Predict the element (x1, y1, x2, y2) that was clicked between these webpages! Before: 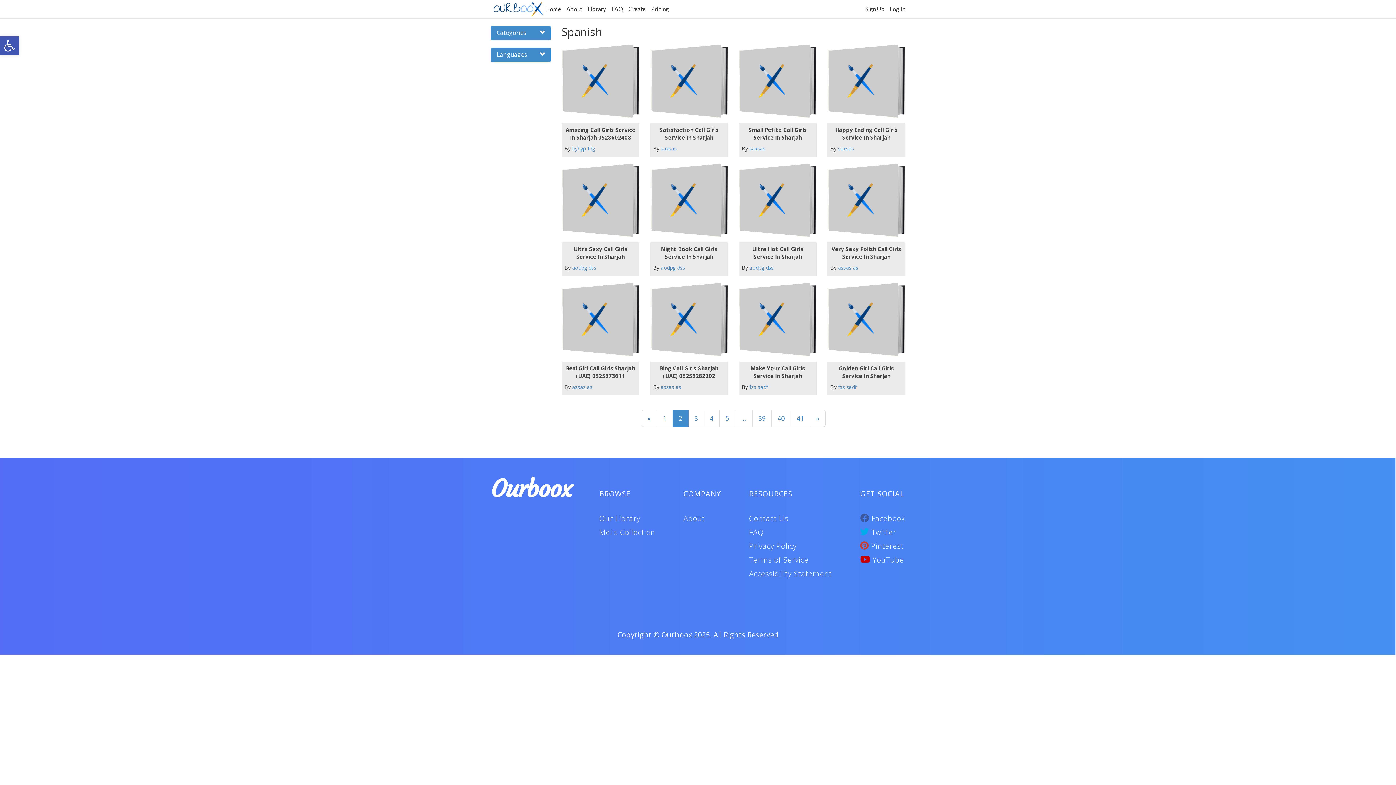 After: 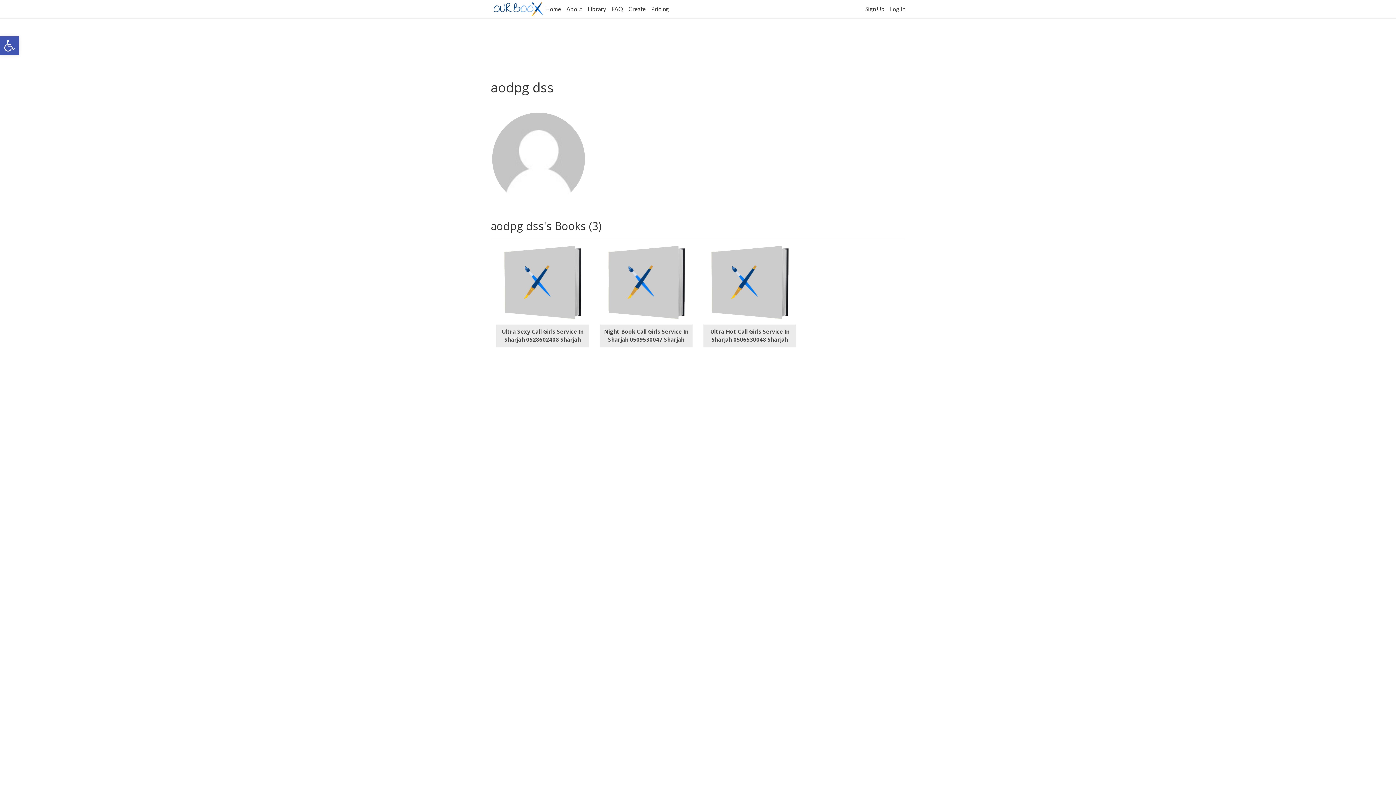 Action: label: aodpg dss bbox: (749, 264, 774, 271)